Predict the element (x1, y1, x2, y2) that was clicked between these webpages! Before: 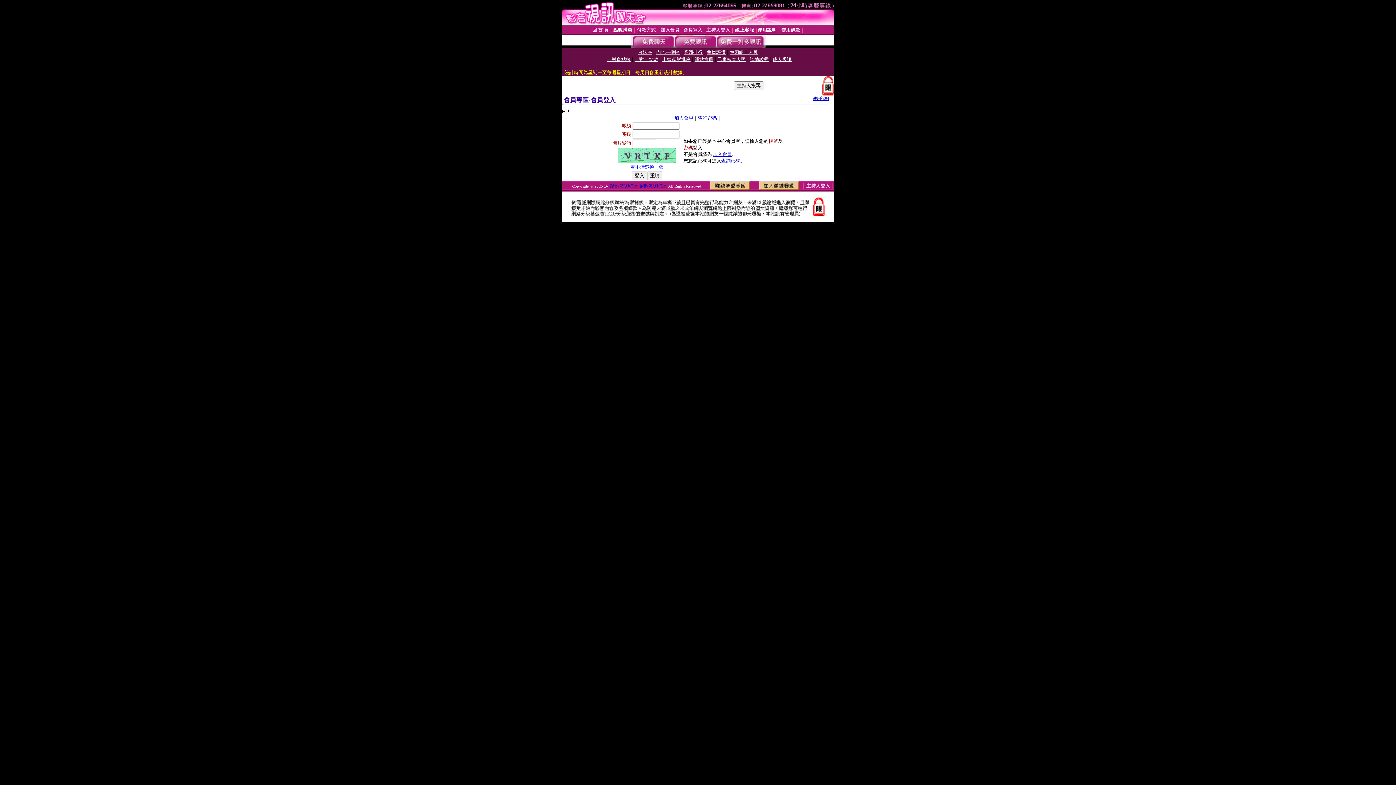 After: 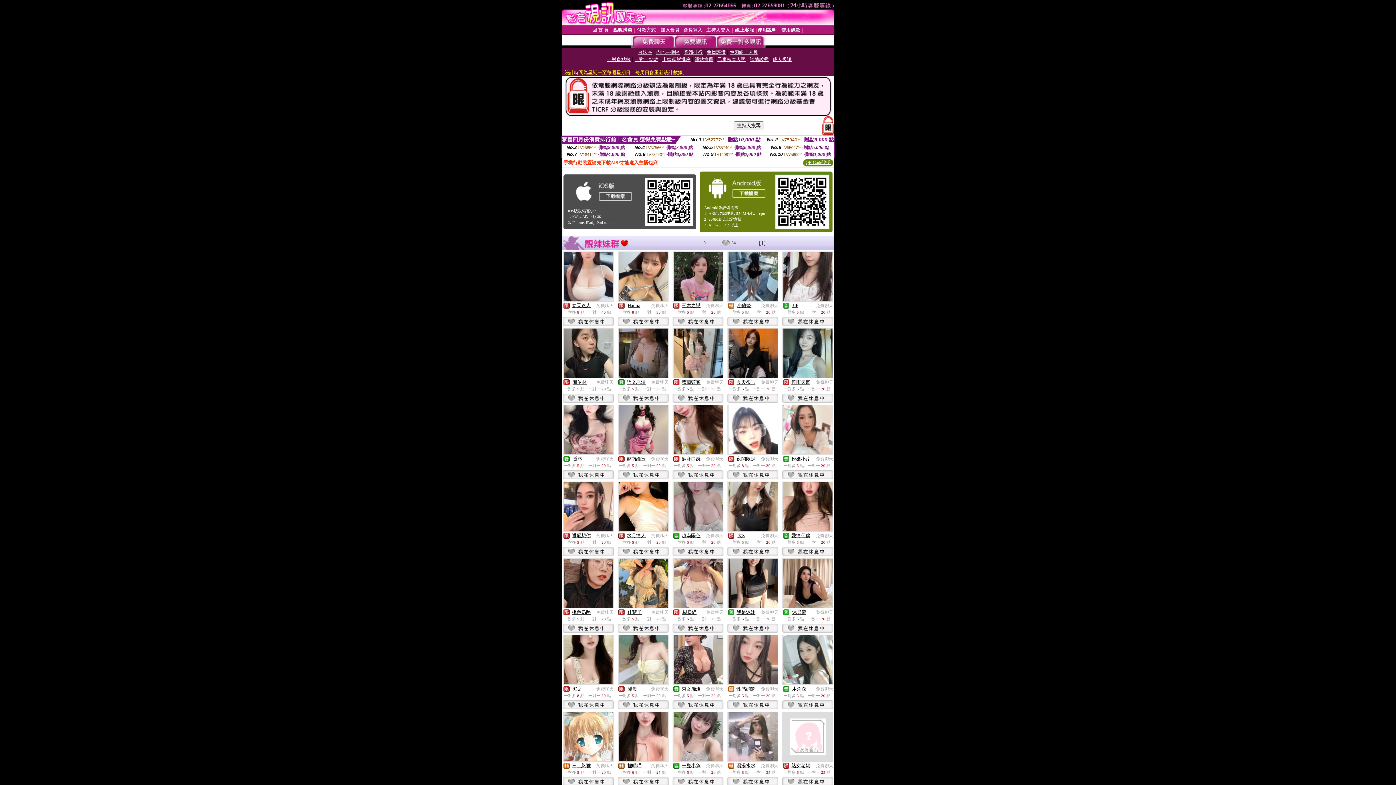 Action: bbox: (632, 43, 674, 49)